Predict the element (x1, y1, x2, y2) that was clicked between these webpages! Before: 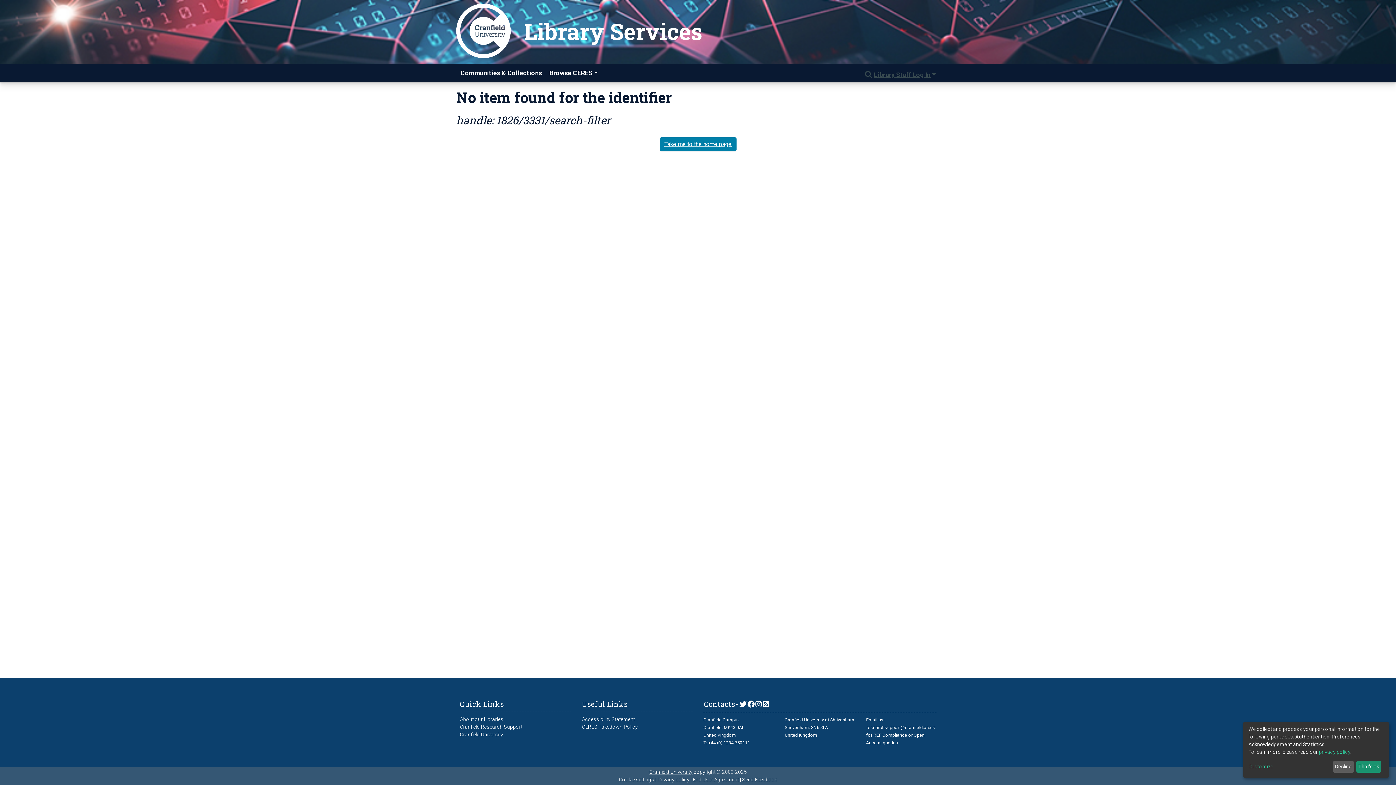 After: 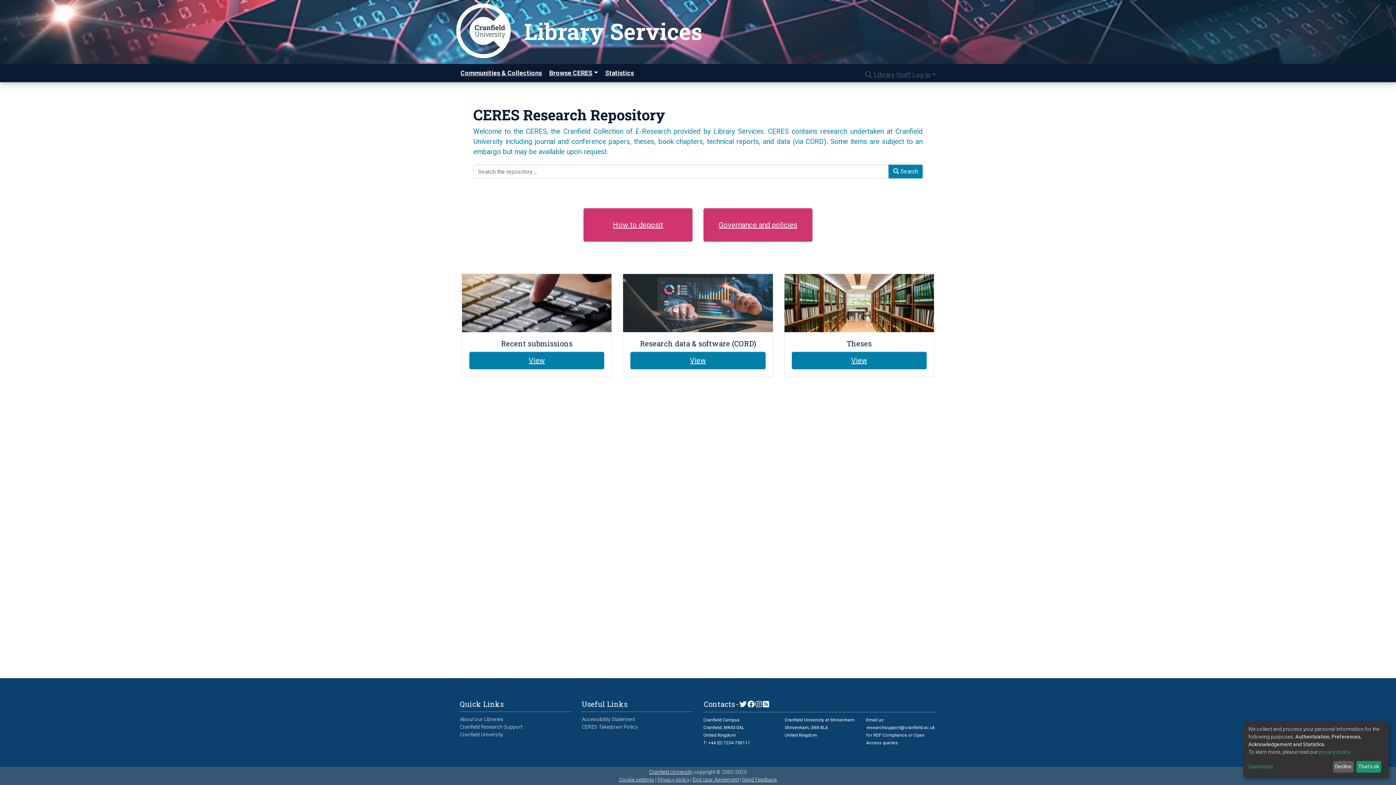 Action: bbox: (459, 699, 504, 709) label: Quick Links